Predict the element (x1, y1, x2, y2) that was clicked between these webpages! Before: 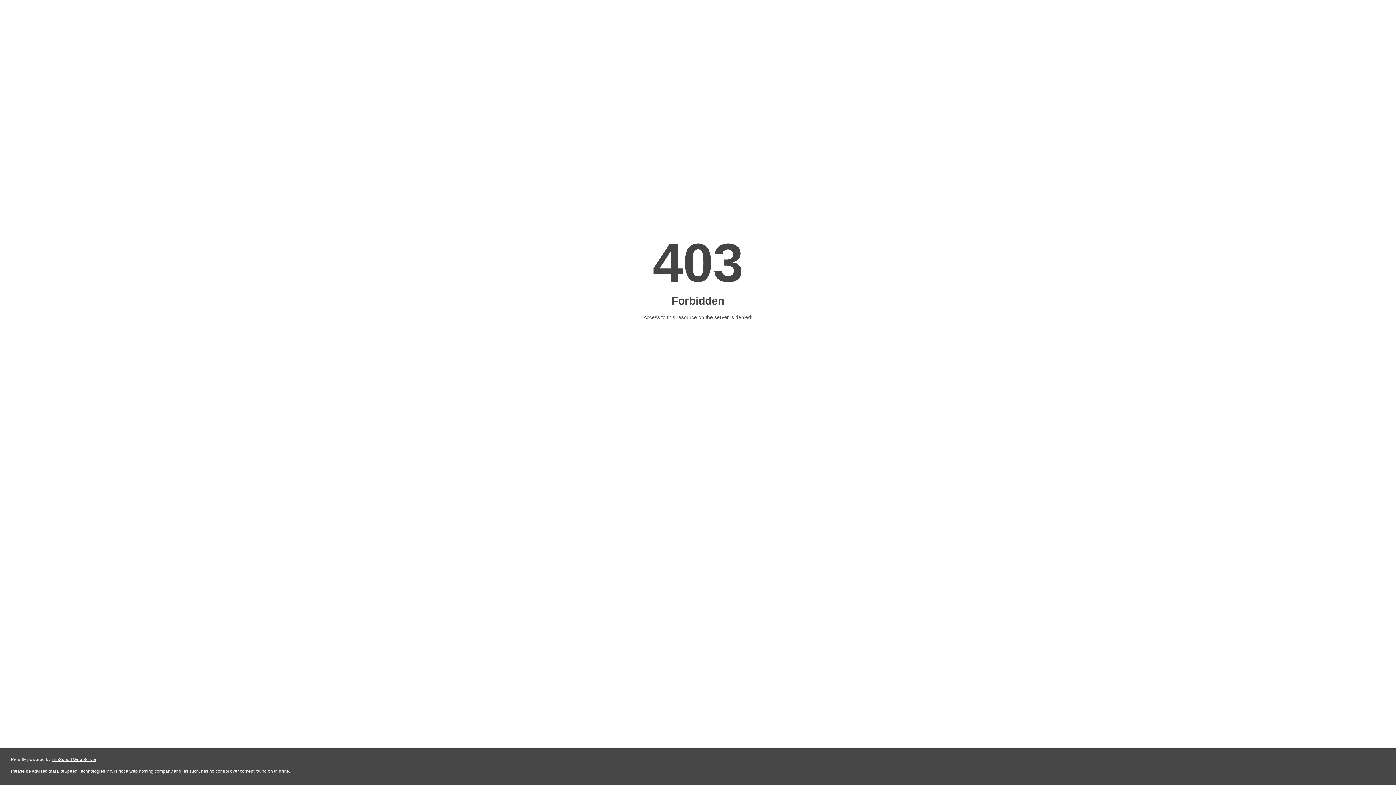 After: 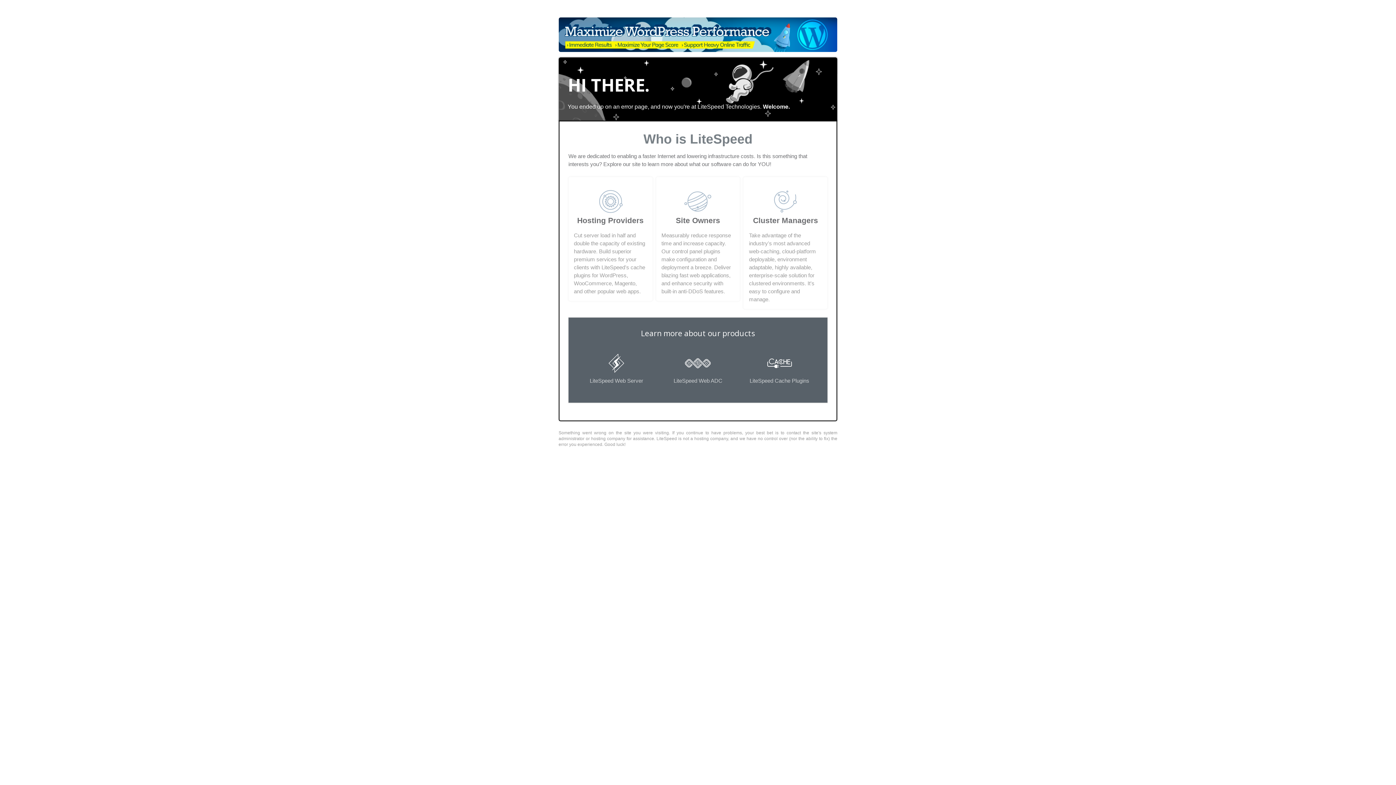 Action: bbox: (51, 757, 96, 762) label: LiteSpeed Web Server